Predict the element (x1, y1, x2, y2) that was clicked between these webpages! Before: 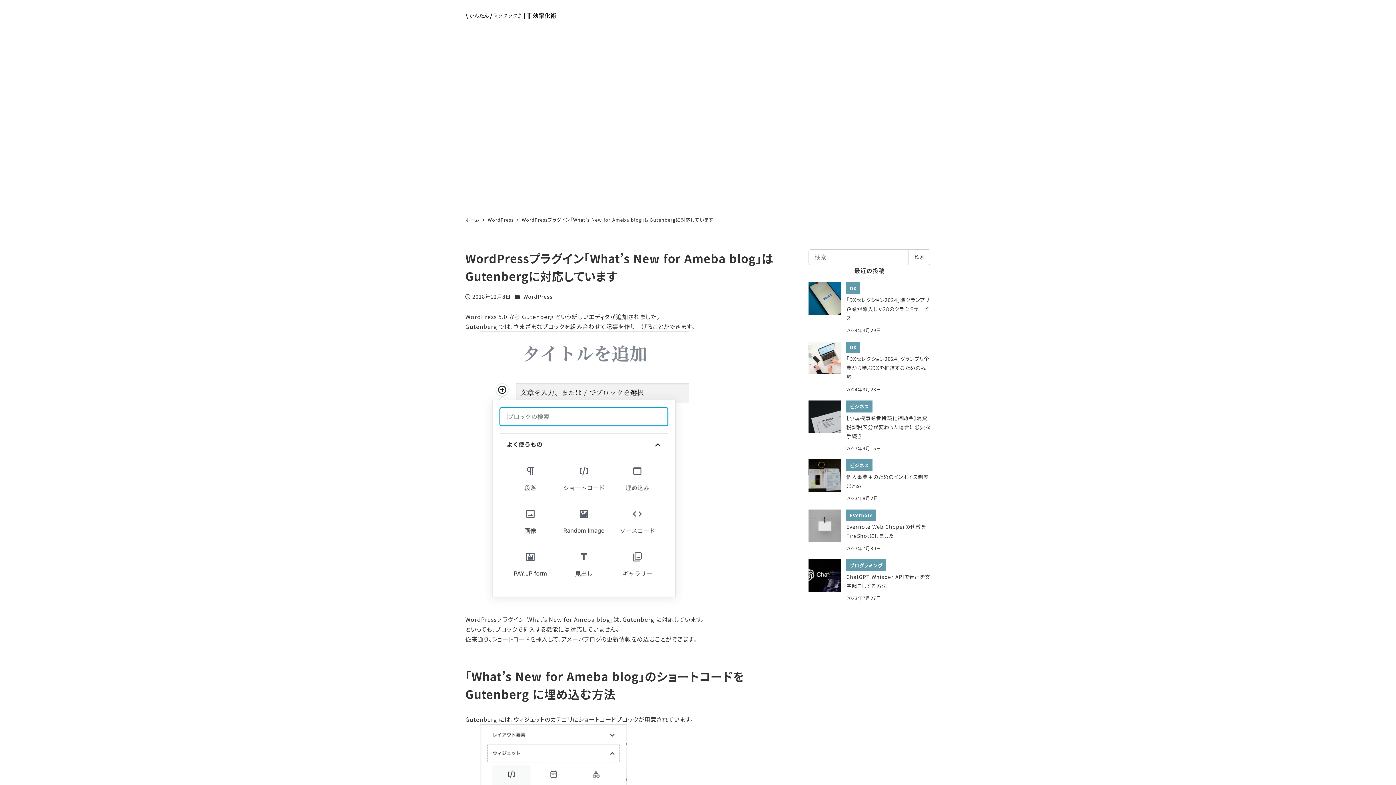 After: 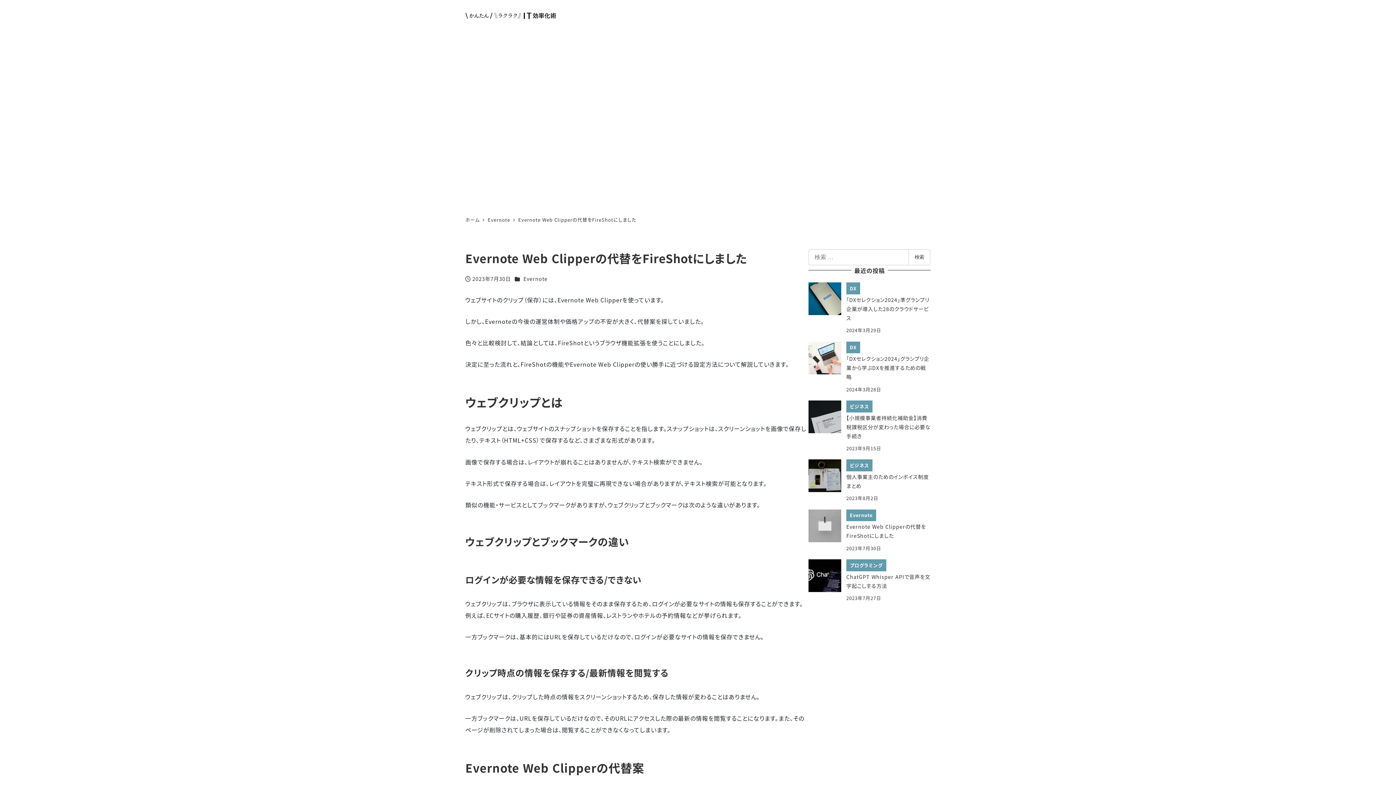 Action: bbox: (808, 509, 930, 552) label: Evernote
Evernote Web Clipperの代替をFireShotにしました
2023年7月30日